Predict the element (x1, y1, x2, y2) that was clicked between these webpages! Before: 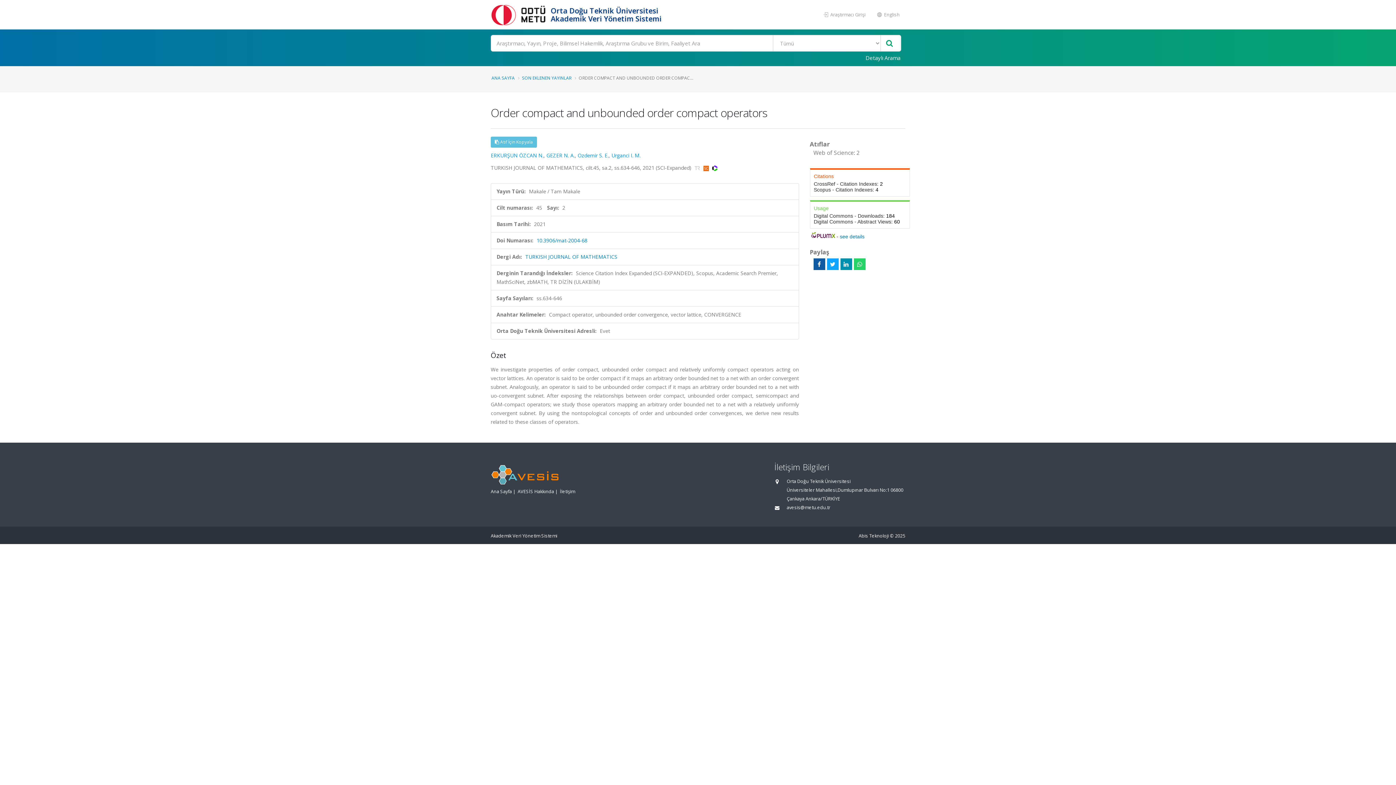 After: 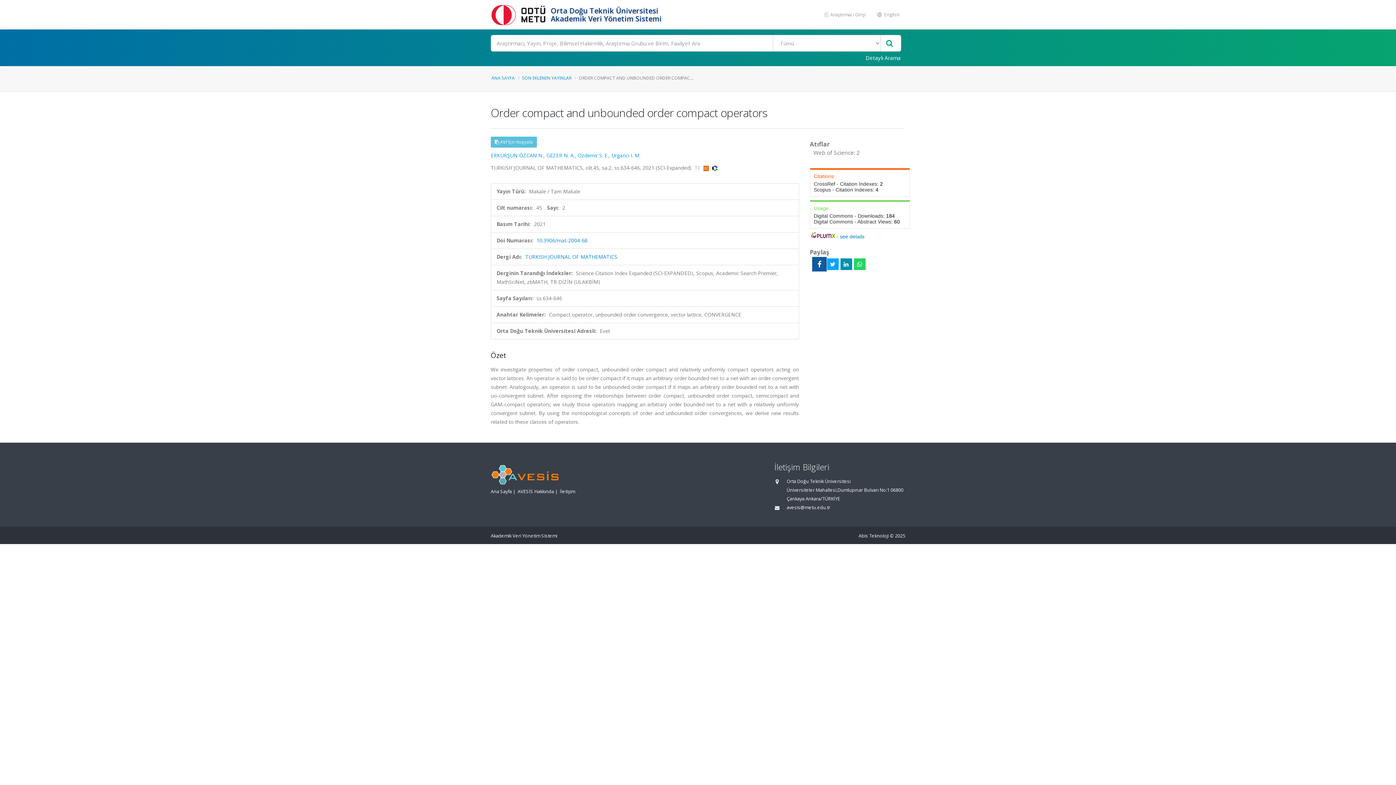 Action: bbox: (813, 258, 825, 270)